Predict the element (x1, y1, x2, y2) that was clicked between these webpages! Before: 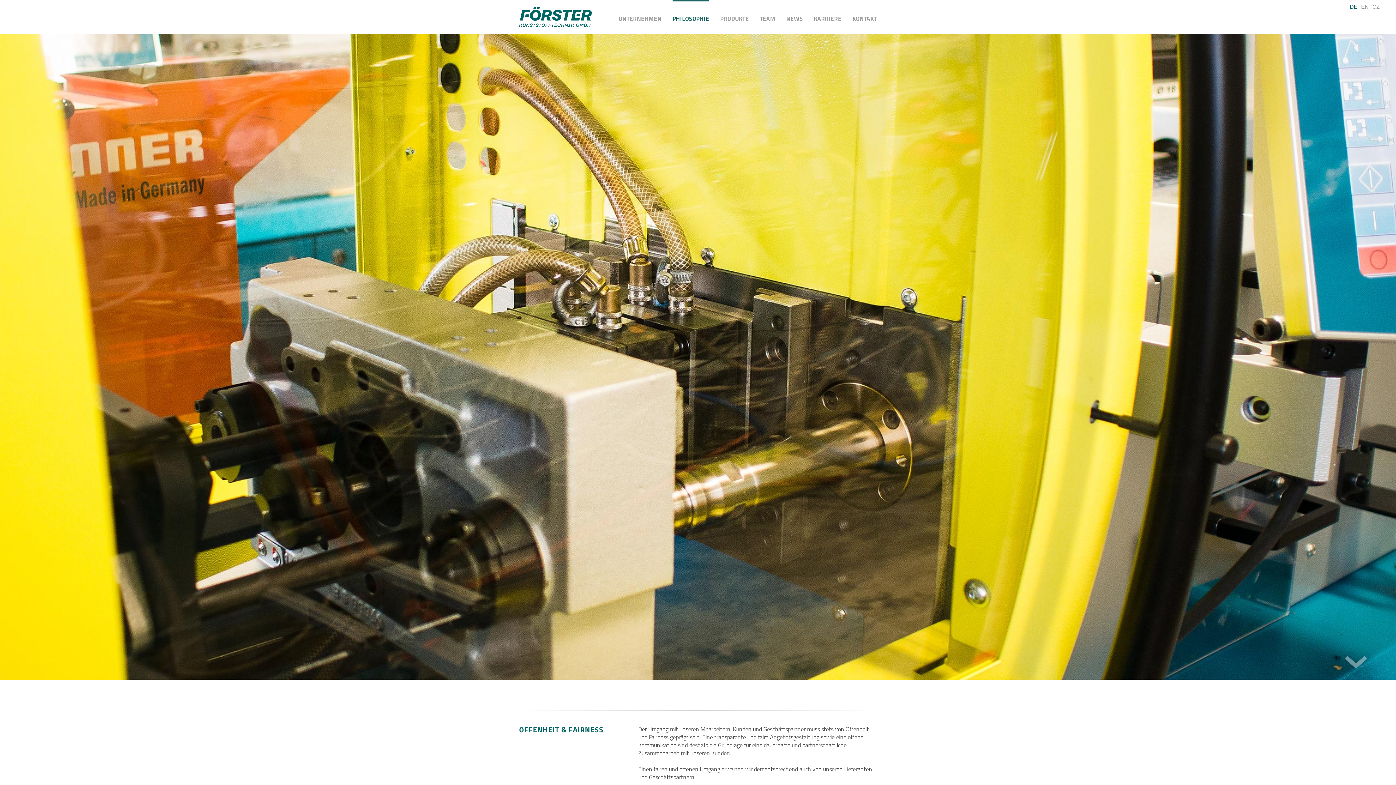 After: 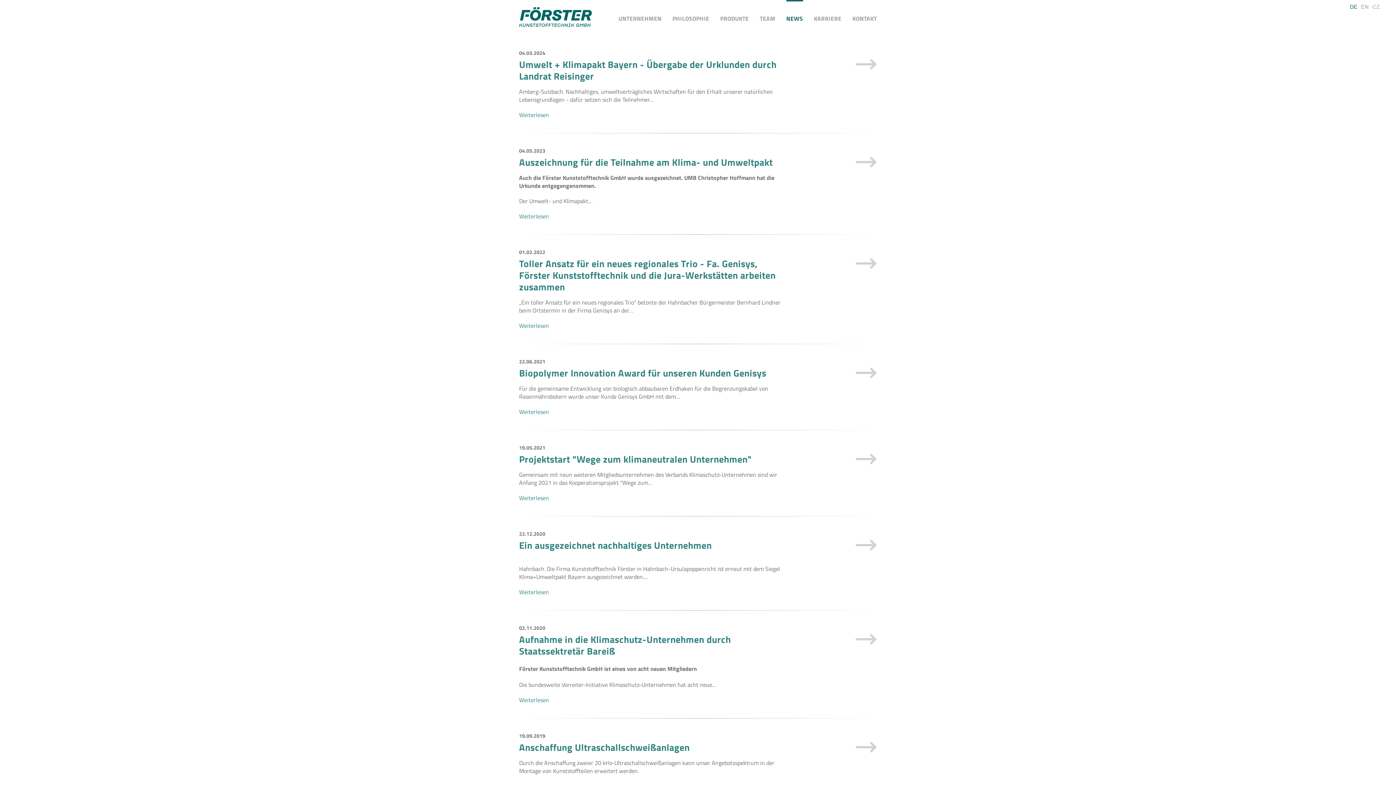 Action: label: NEWS bbox: (786, 0, 803, 22)